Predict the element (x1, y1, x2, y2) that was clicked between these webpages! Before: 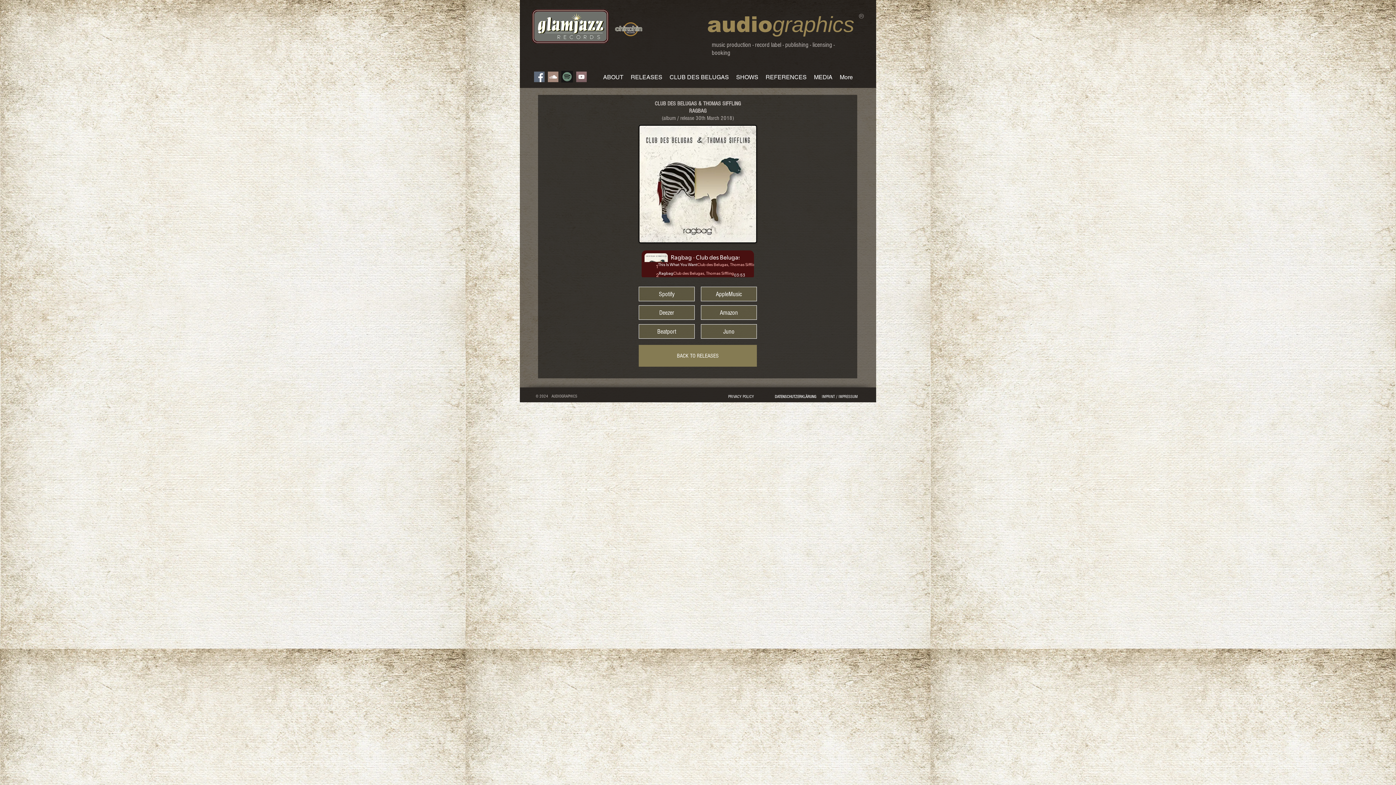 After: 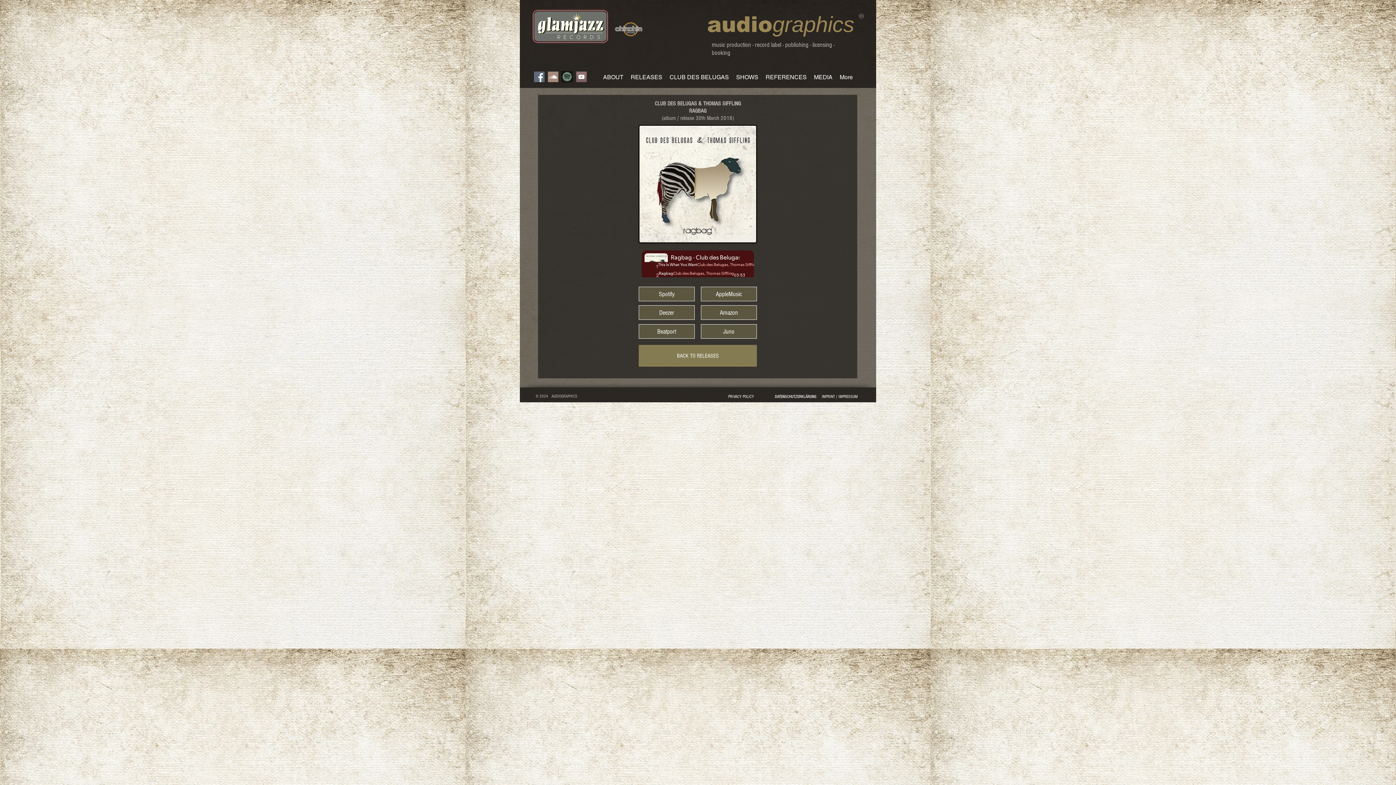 Action: bbox: (615, 22, 642, 36)